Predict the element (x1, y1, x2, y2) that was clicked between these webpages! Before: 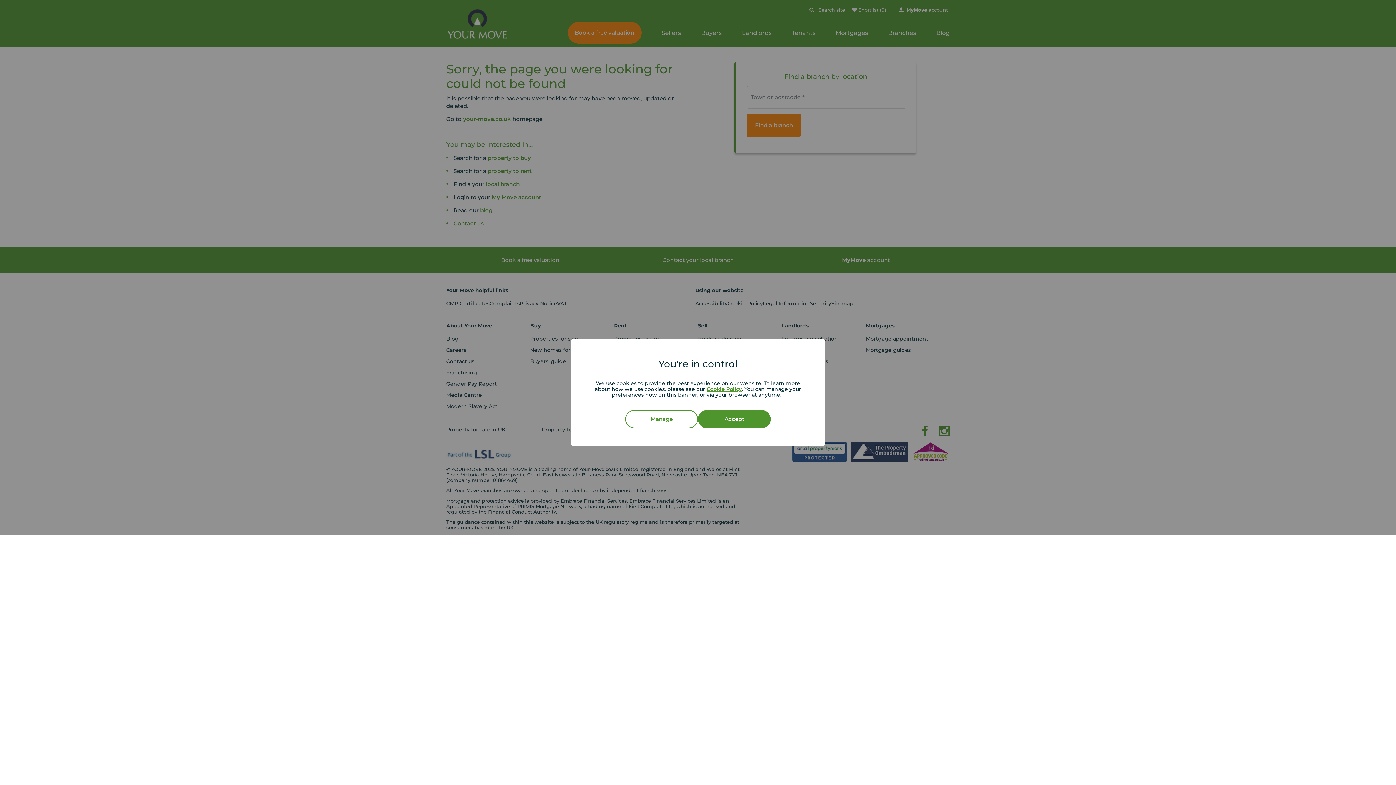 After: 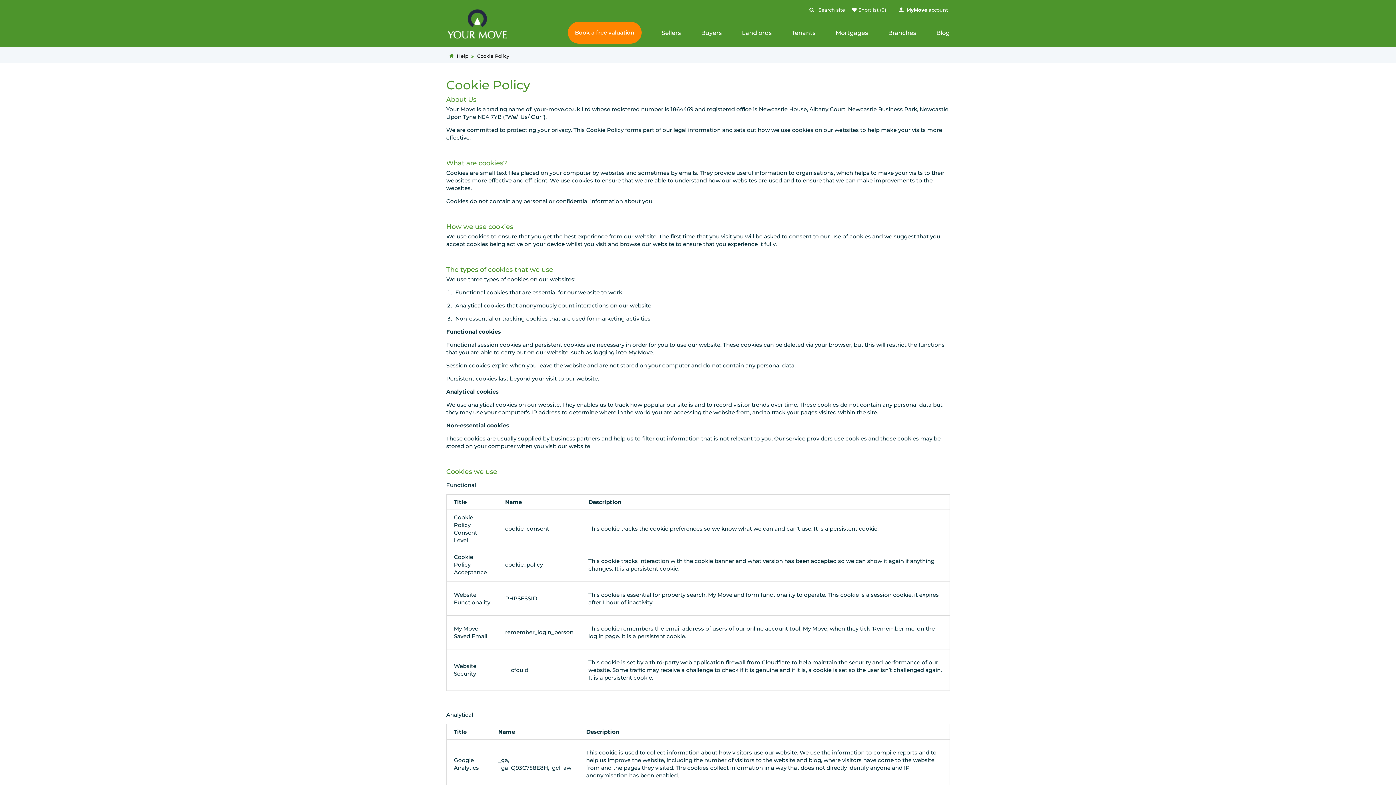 Action: bbox: (706, 386, 742, 392) label: Cookie Policy